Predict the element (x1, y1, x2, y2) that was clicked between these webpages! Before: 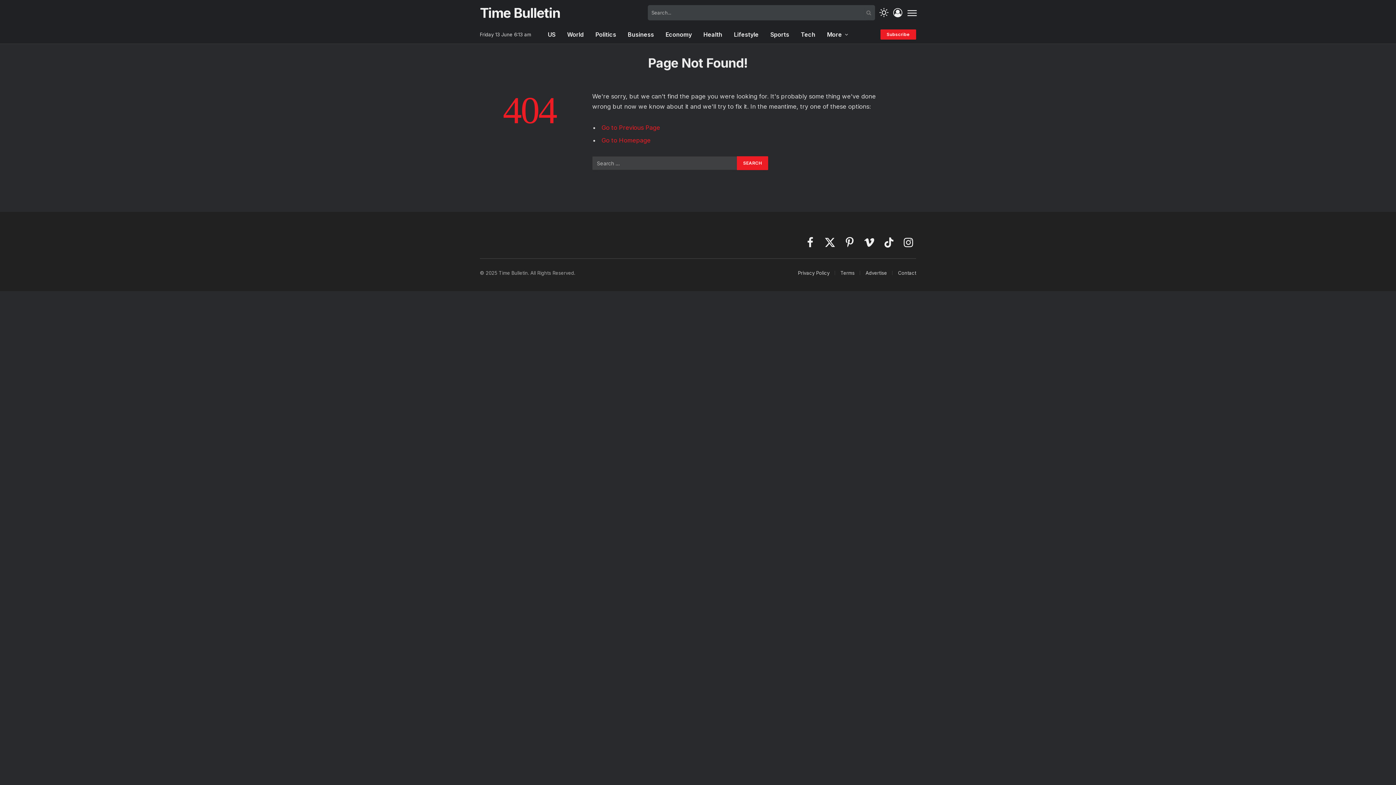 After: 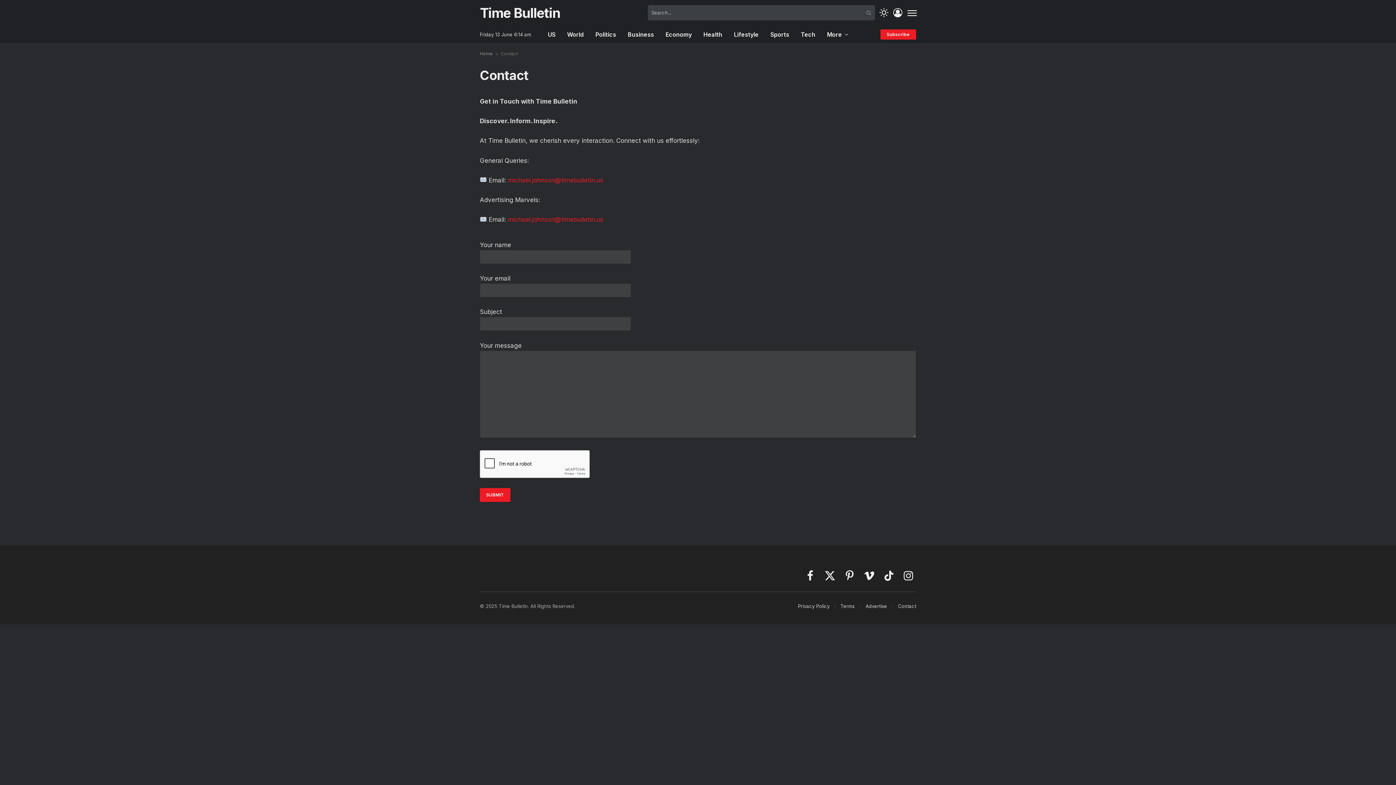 Action: label: Contact bbox: (898, 270, 916, 275)